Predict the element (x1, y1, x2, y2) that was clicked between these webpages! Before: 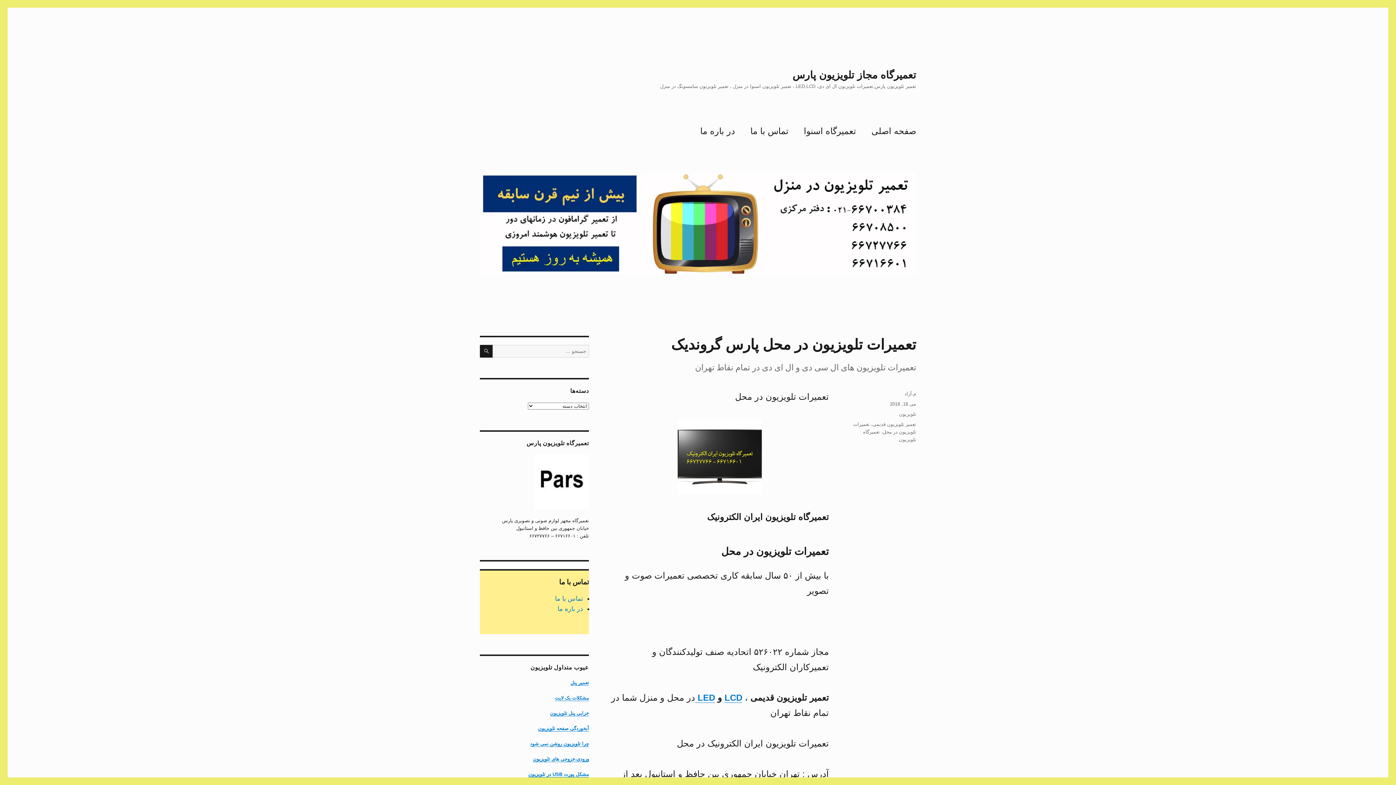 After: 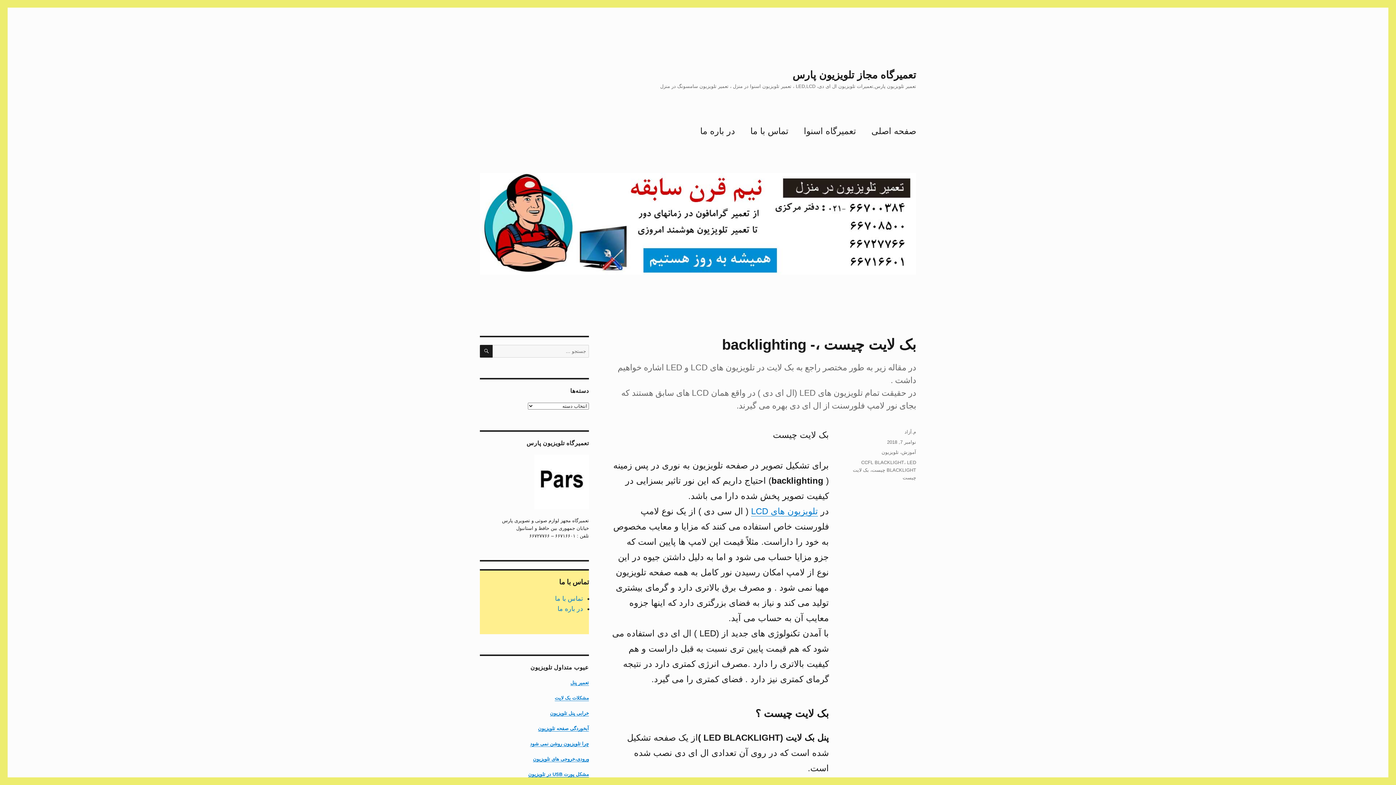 Action: bbox: (554, 695, 589, 700) label: مشکلات بک لایت